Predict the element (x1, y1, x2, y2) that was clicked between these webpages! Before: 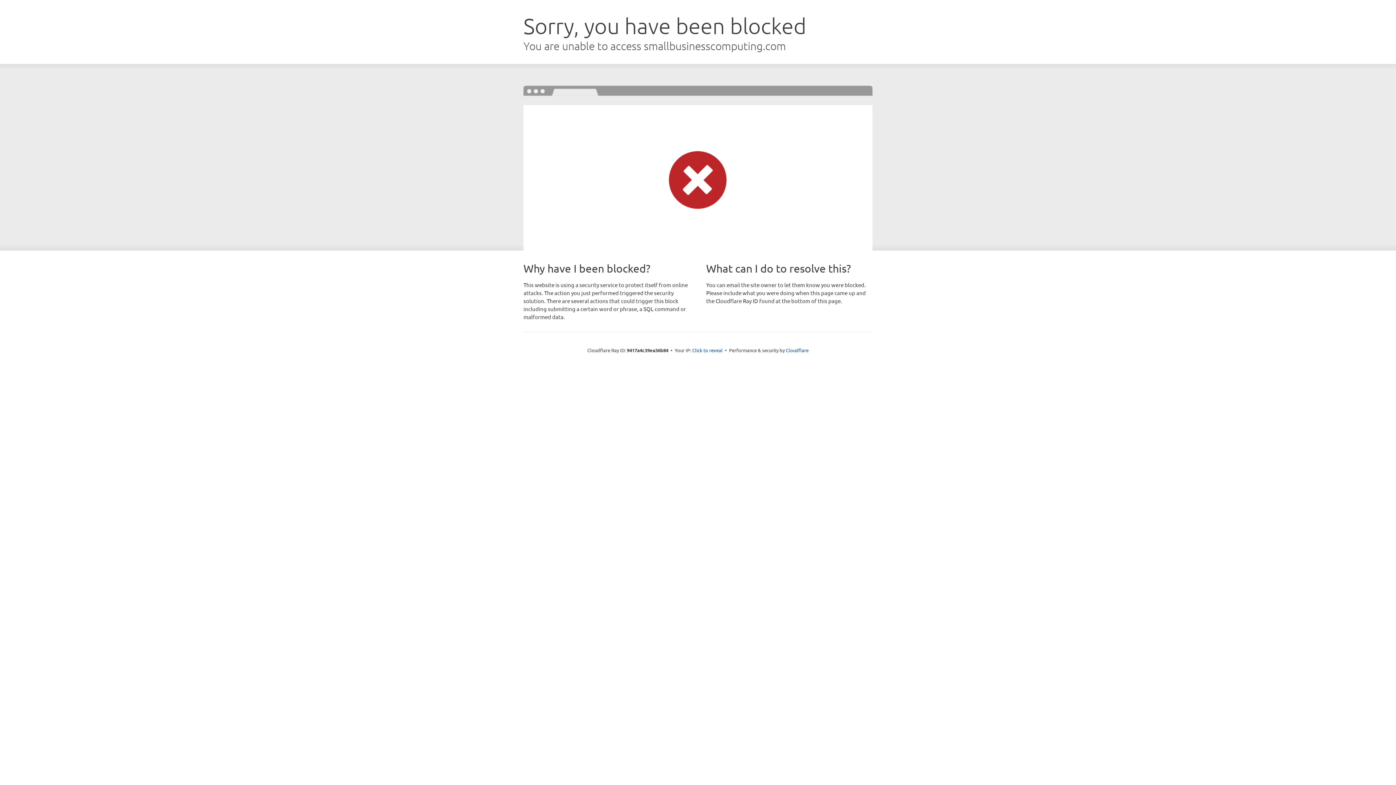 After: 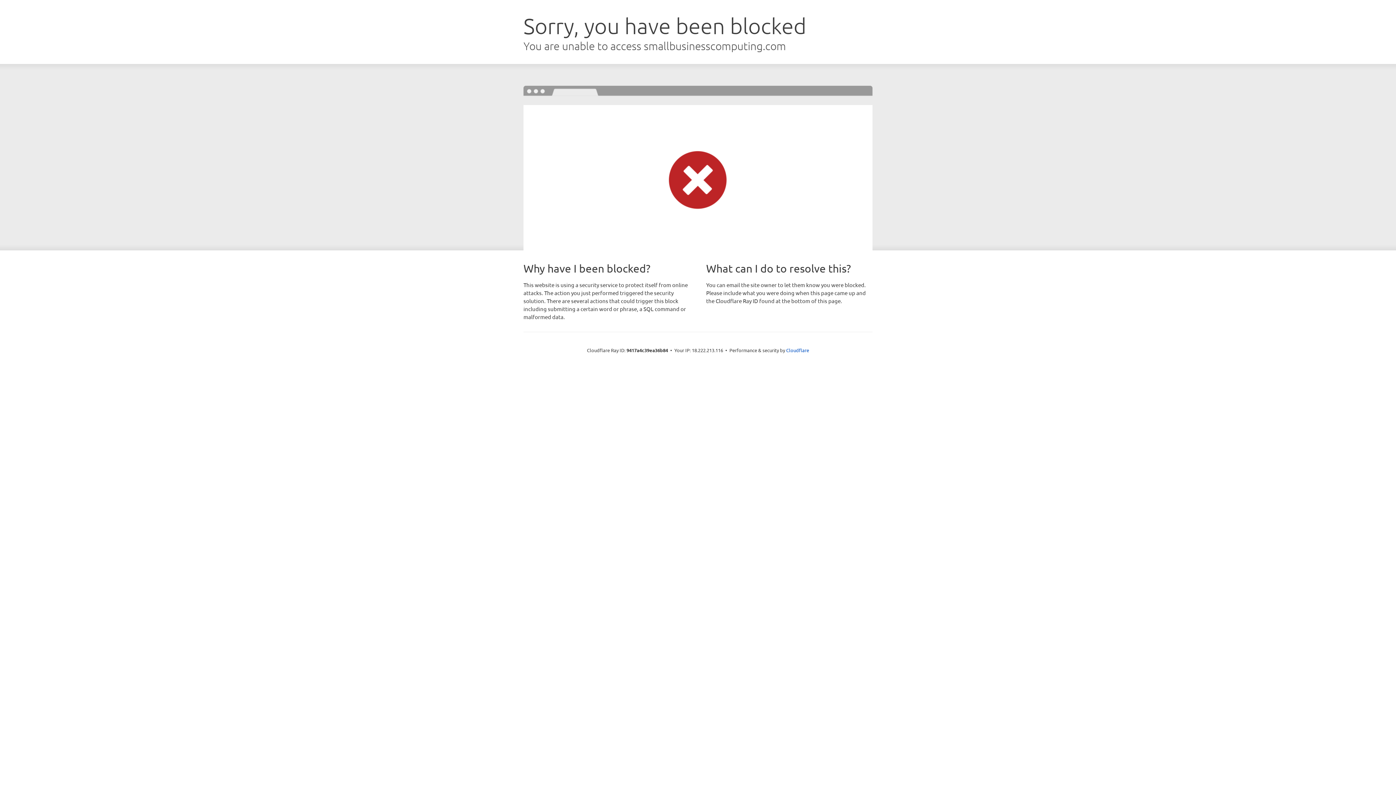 Action: label: Click to reveal bbox: (692, 346, 722, 353)